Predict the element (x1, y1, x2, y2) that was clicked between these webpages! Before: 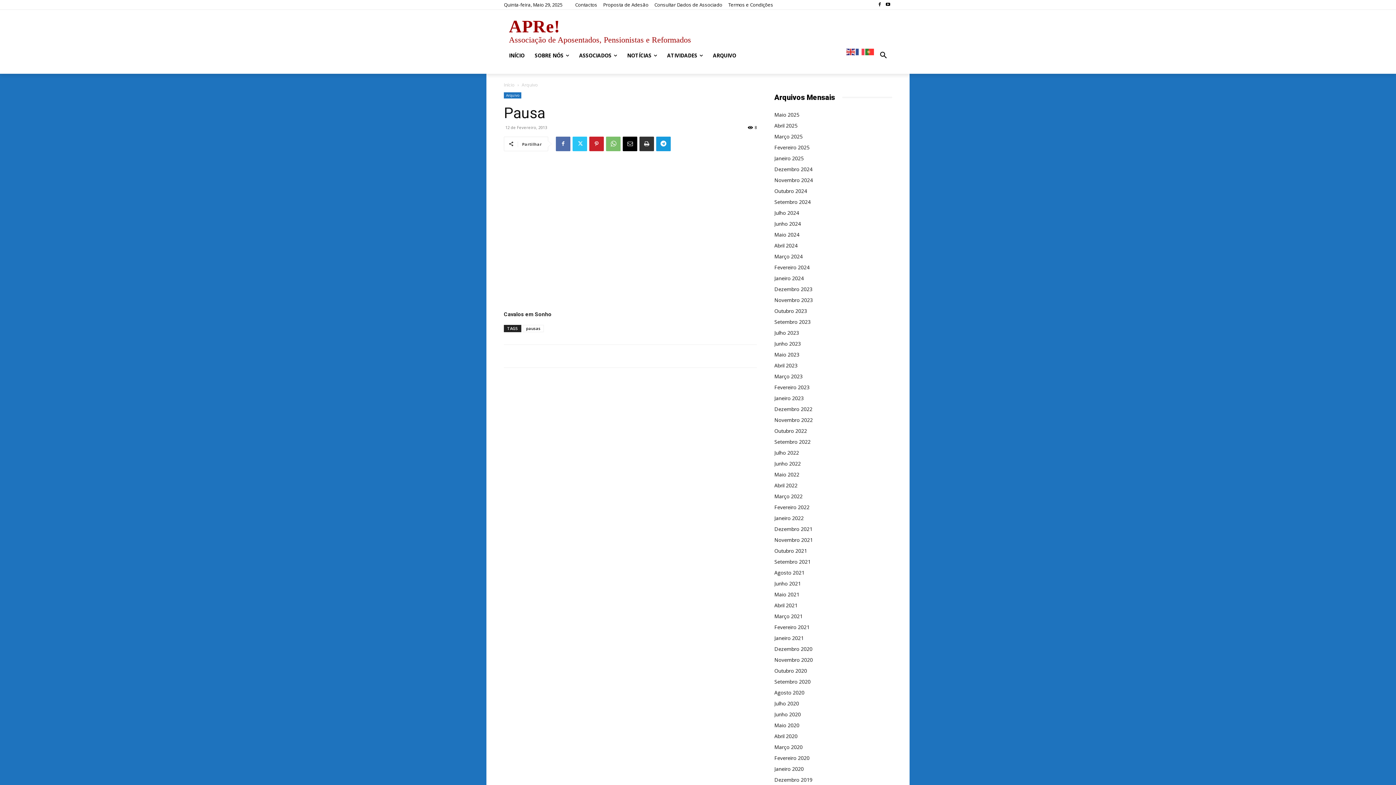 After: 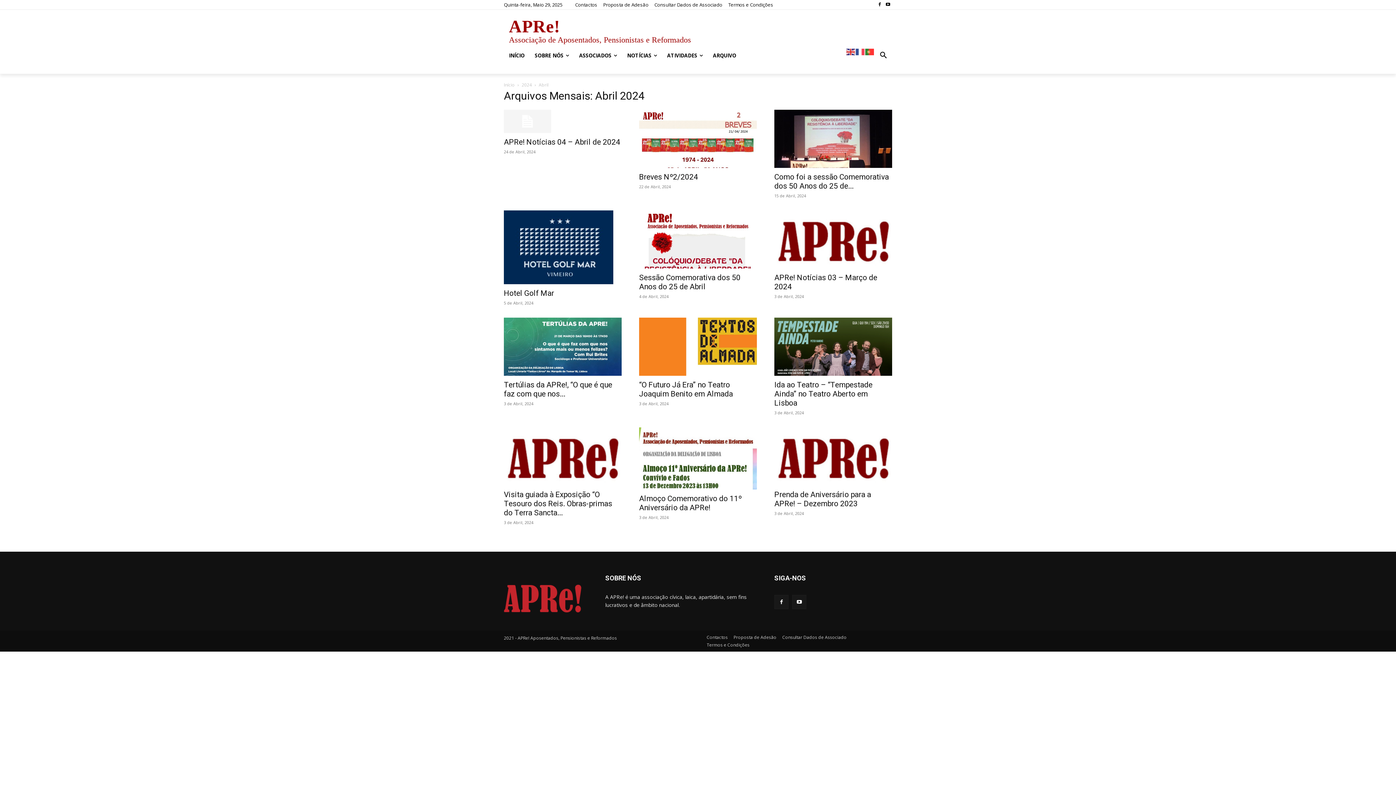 Action: bbox: (774, 242, 797, 249) label: Abril 2024